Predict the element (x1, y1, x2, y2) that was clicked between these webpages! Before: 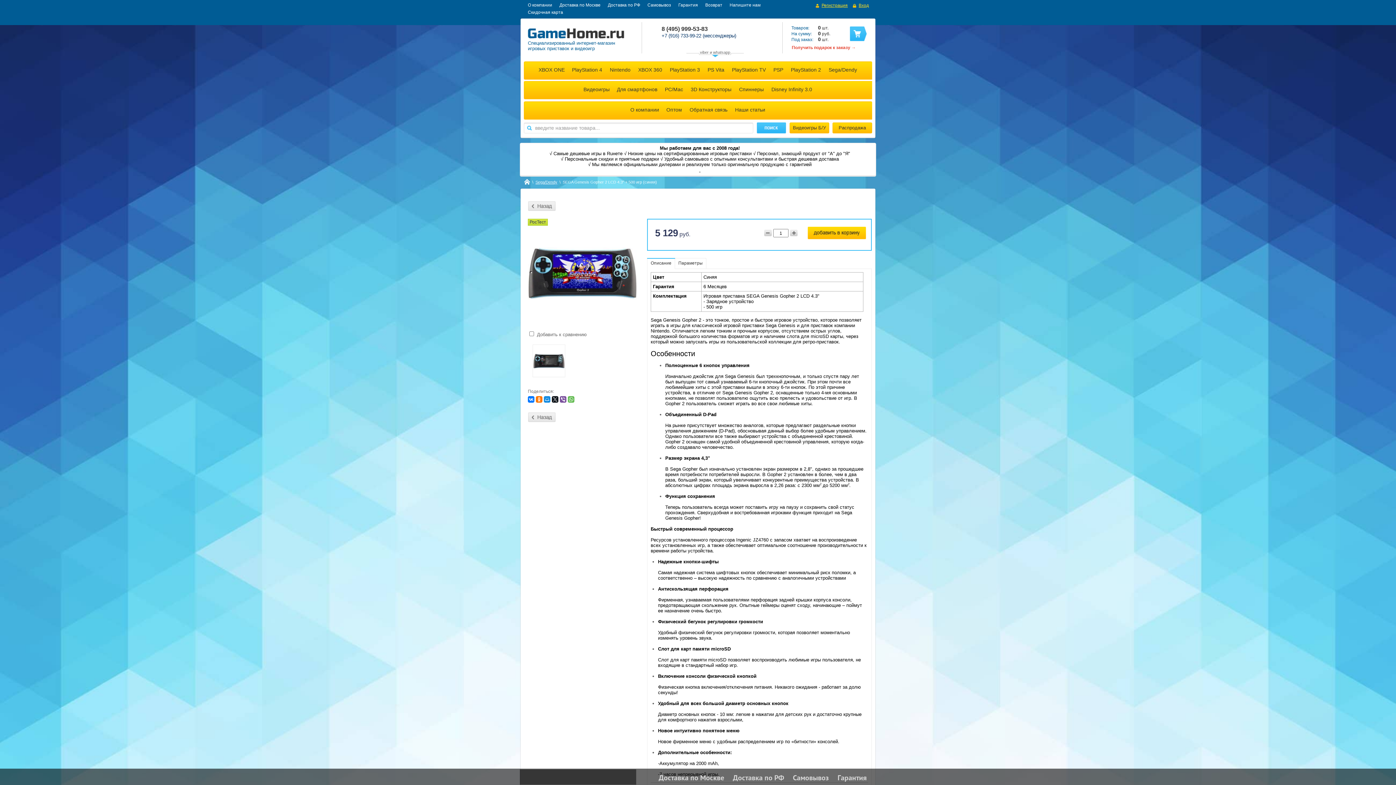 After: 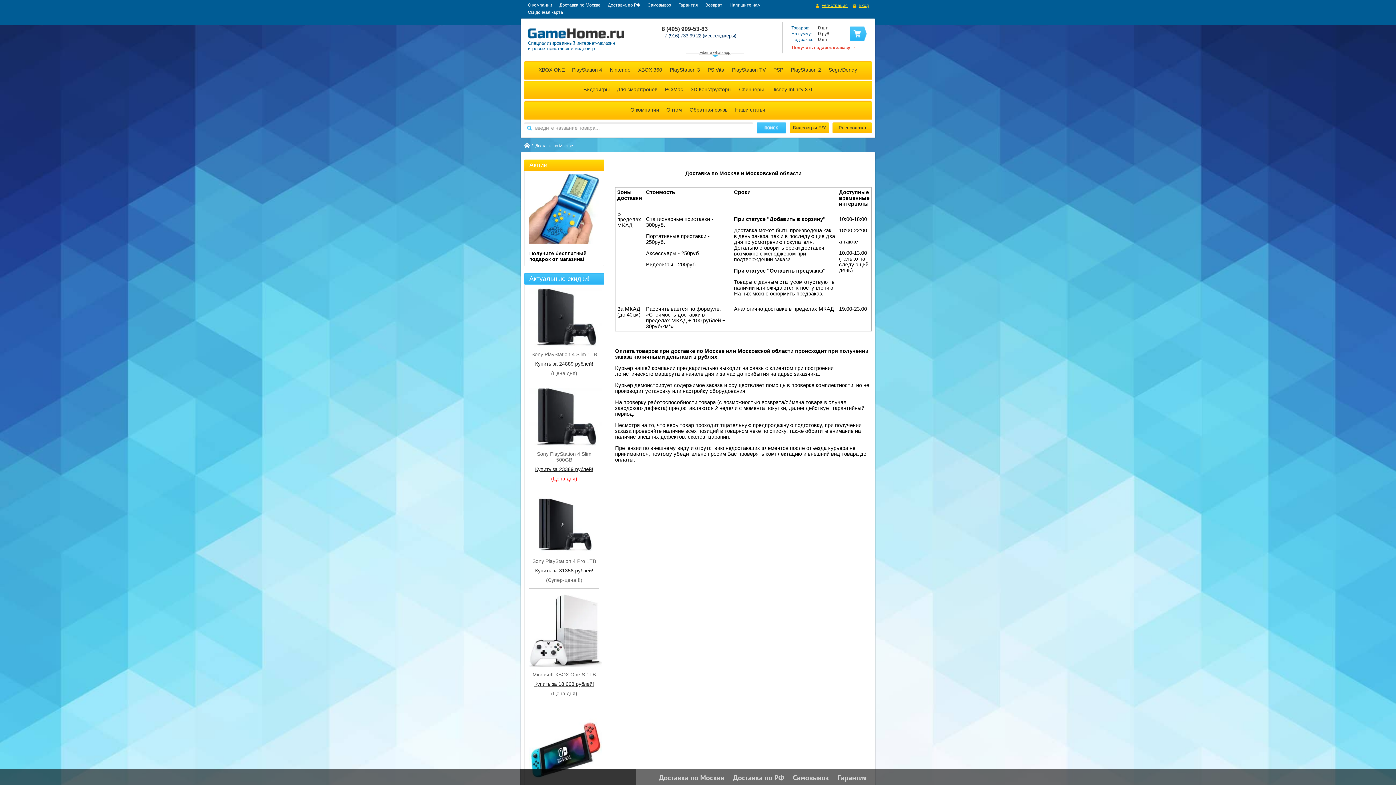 Action: bbox: (658, 773, 724, 782) label: Доставка по Москве